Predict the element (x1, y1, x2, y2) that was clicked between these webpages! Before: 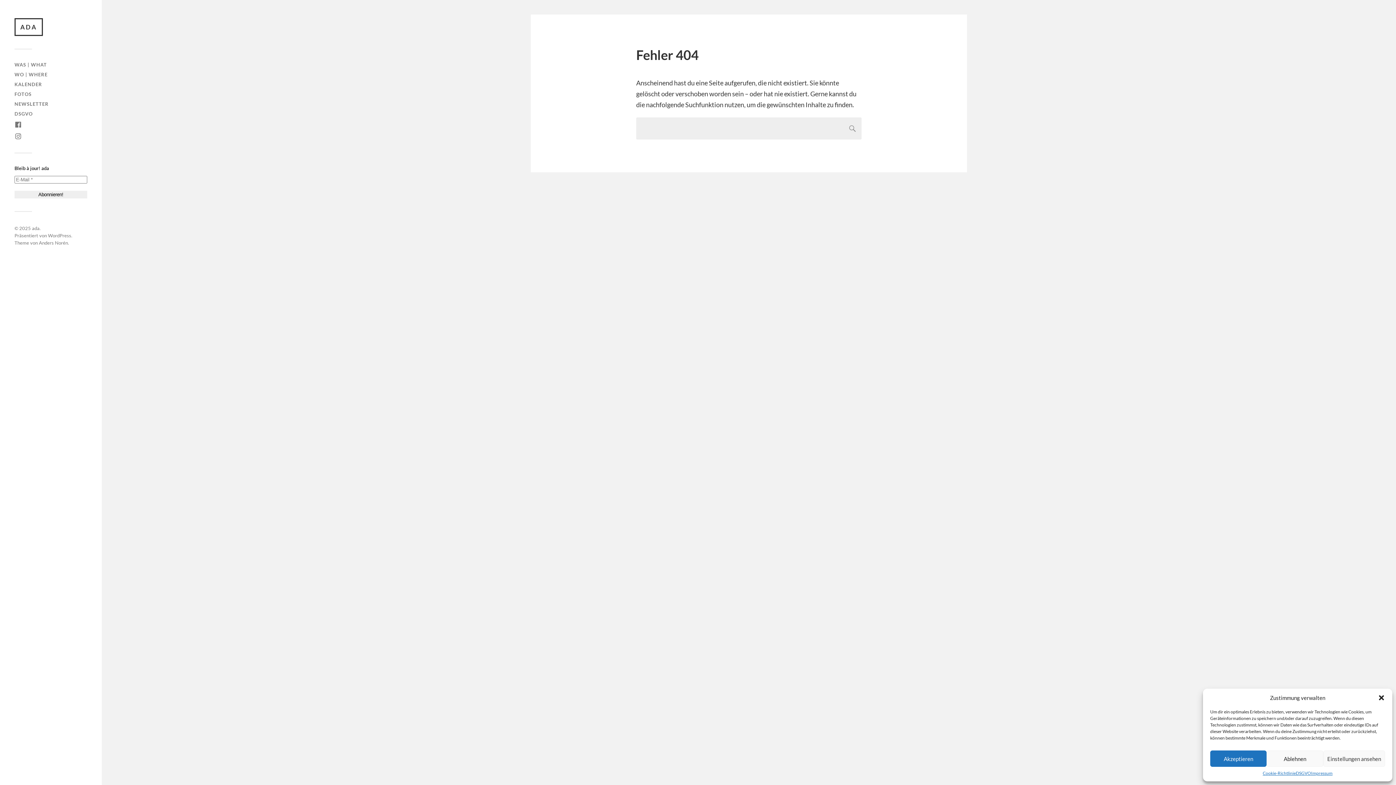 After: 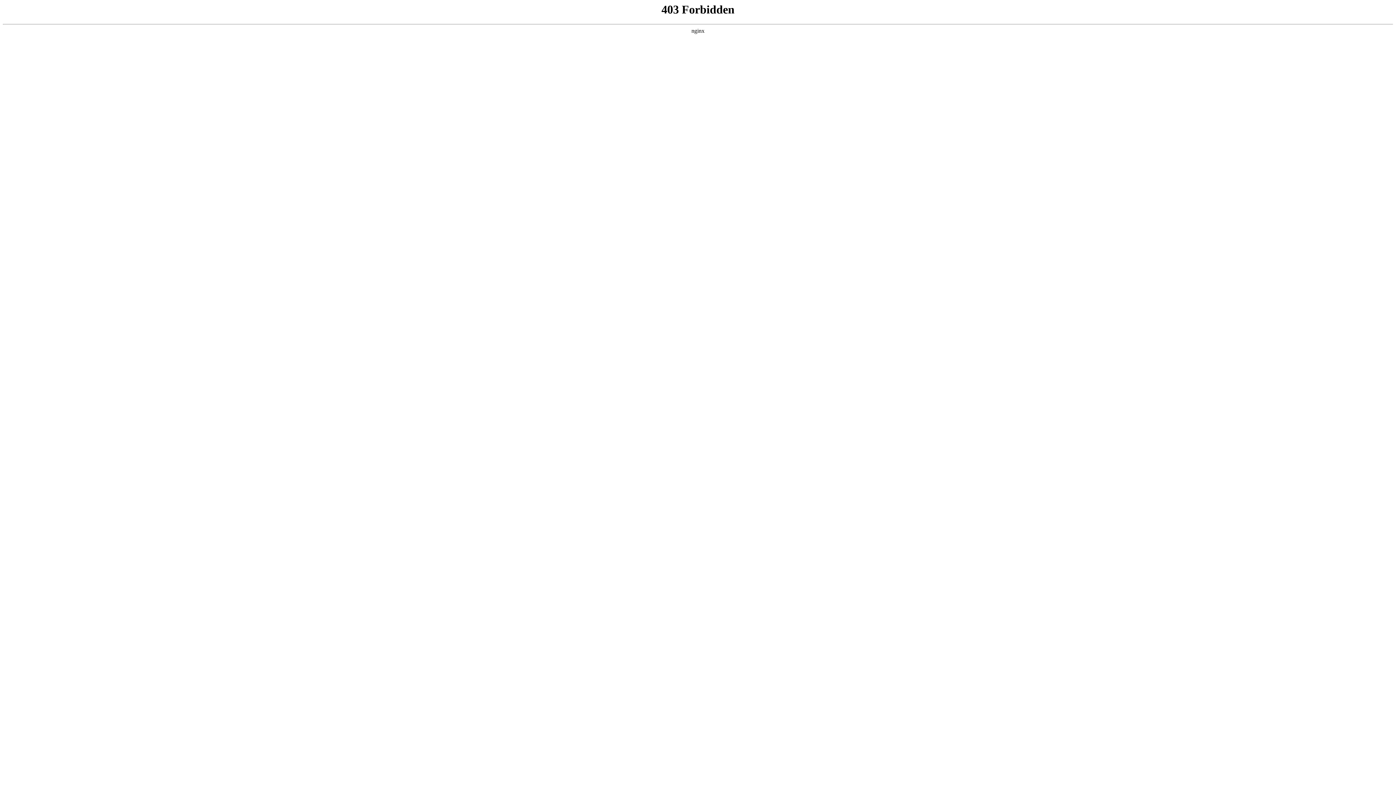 Action: bbox: (48, 232, 71, 238) label: WordPress